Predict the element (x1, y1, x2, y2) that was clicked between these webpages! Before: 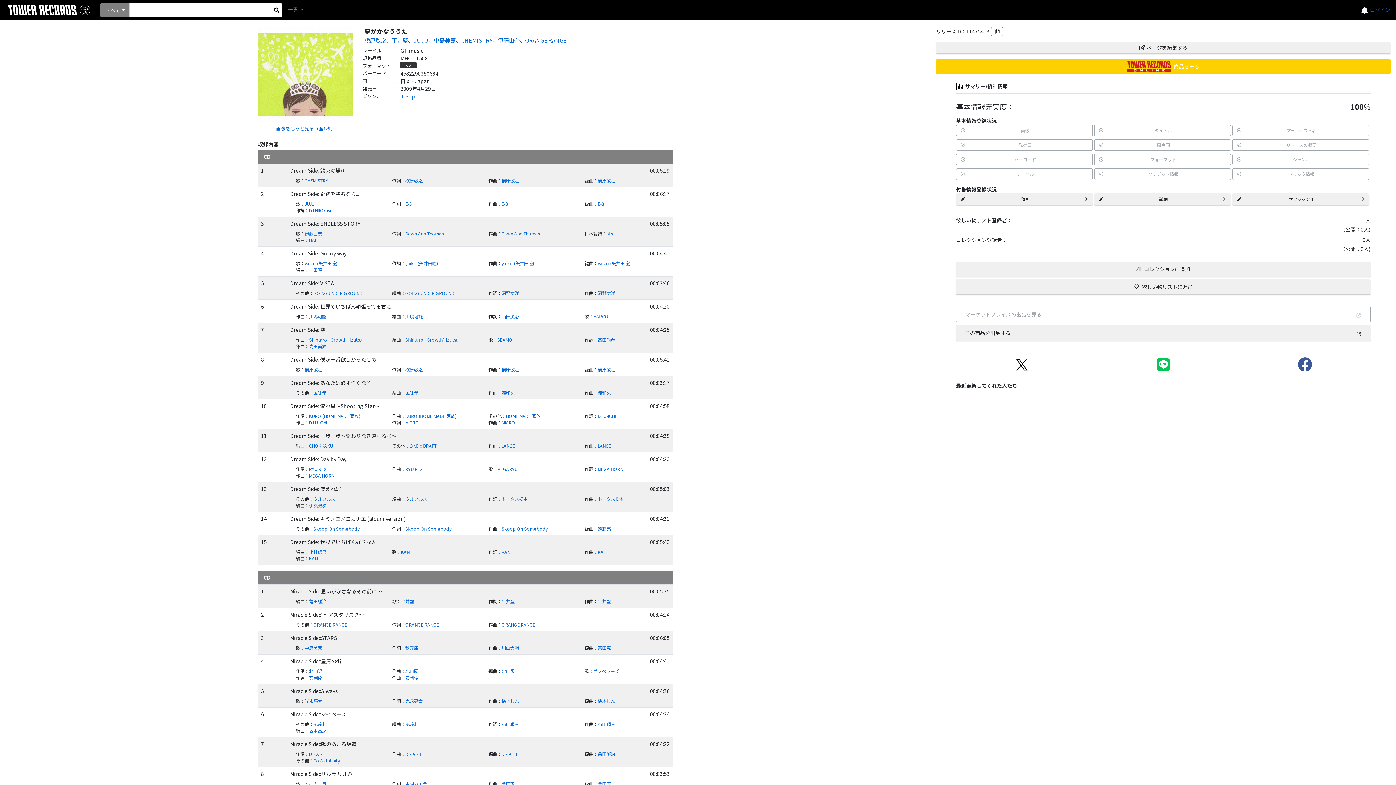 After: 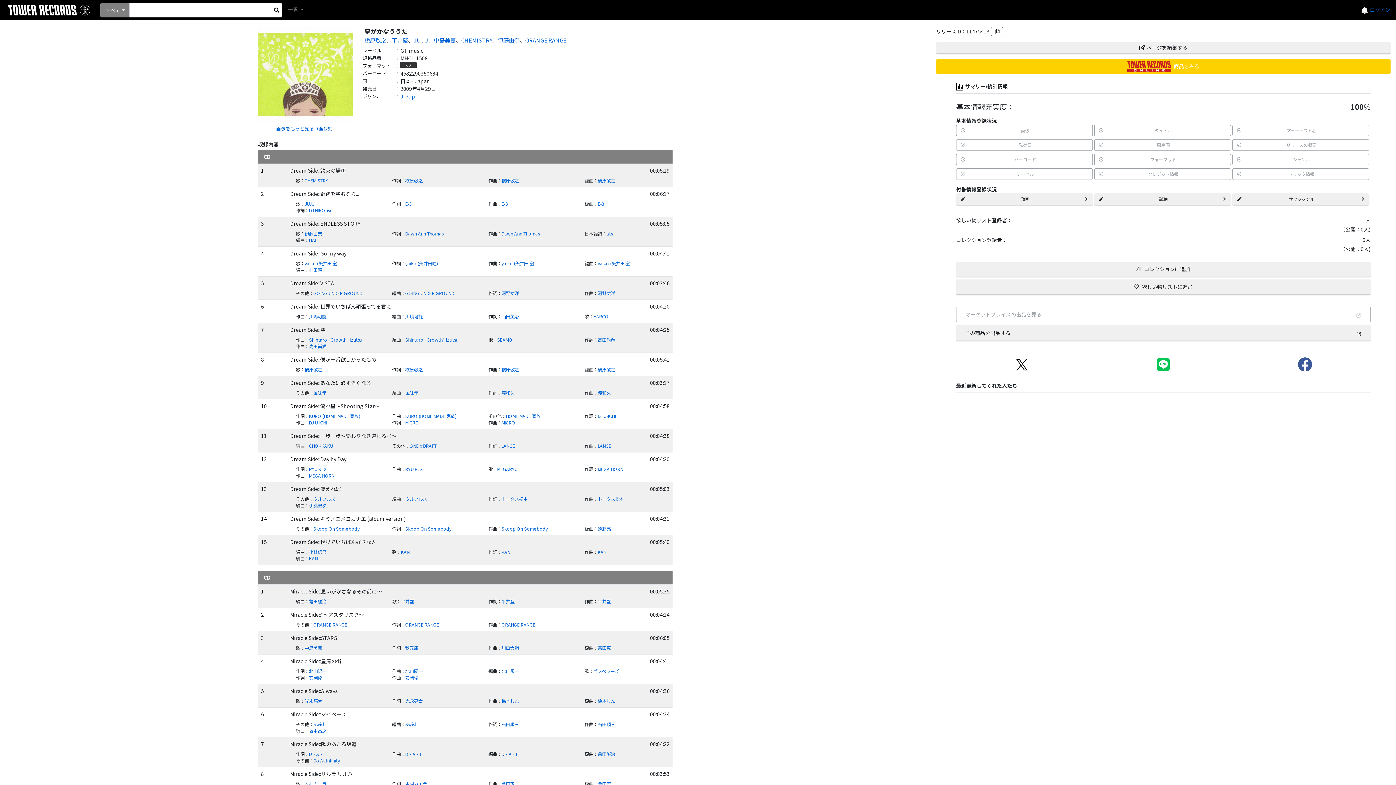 Action: bbox: (1298, 351, 1312, 373)